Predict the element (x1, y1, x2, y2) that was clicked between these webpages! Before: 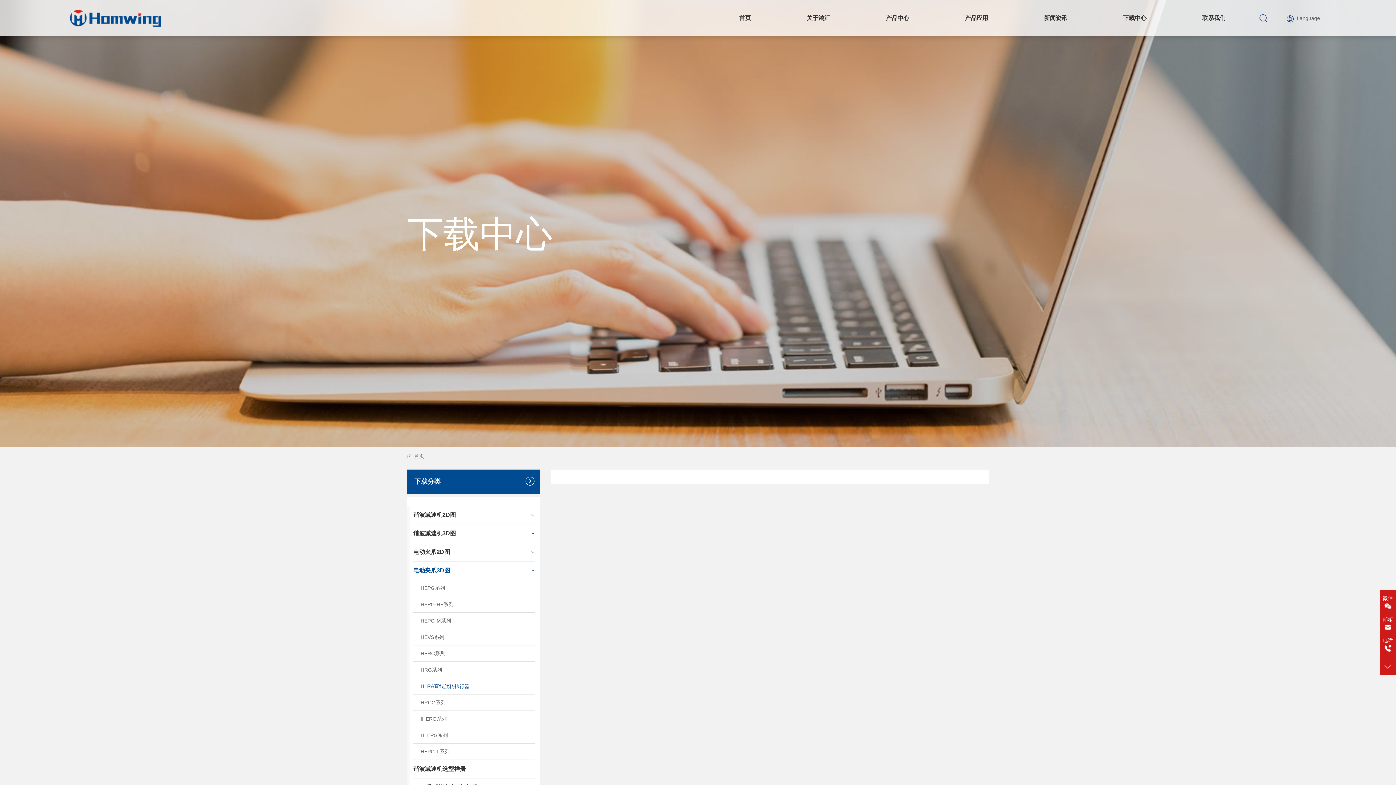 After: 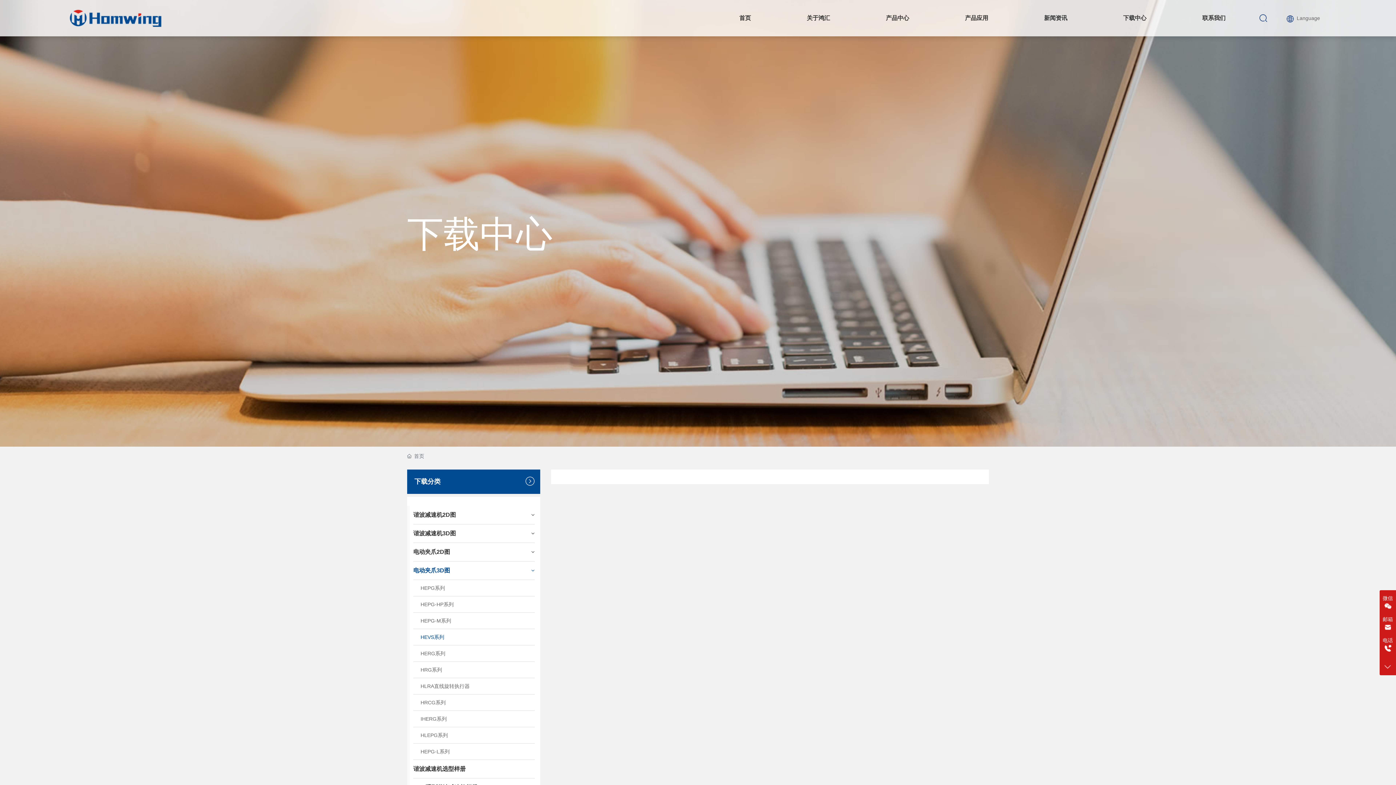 Action: label: HEVS系列 bbox: (409, 629, 534, 645)